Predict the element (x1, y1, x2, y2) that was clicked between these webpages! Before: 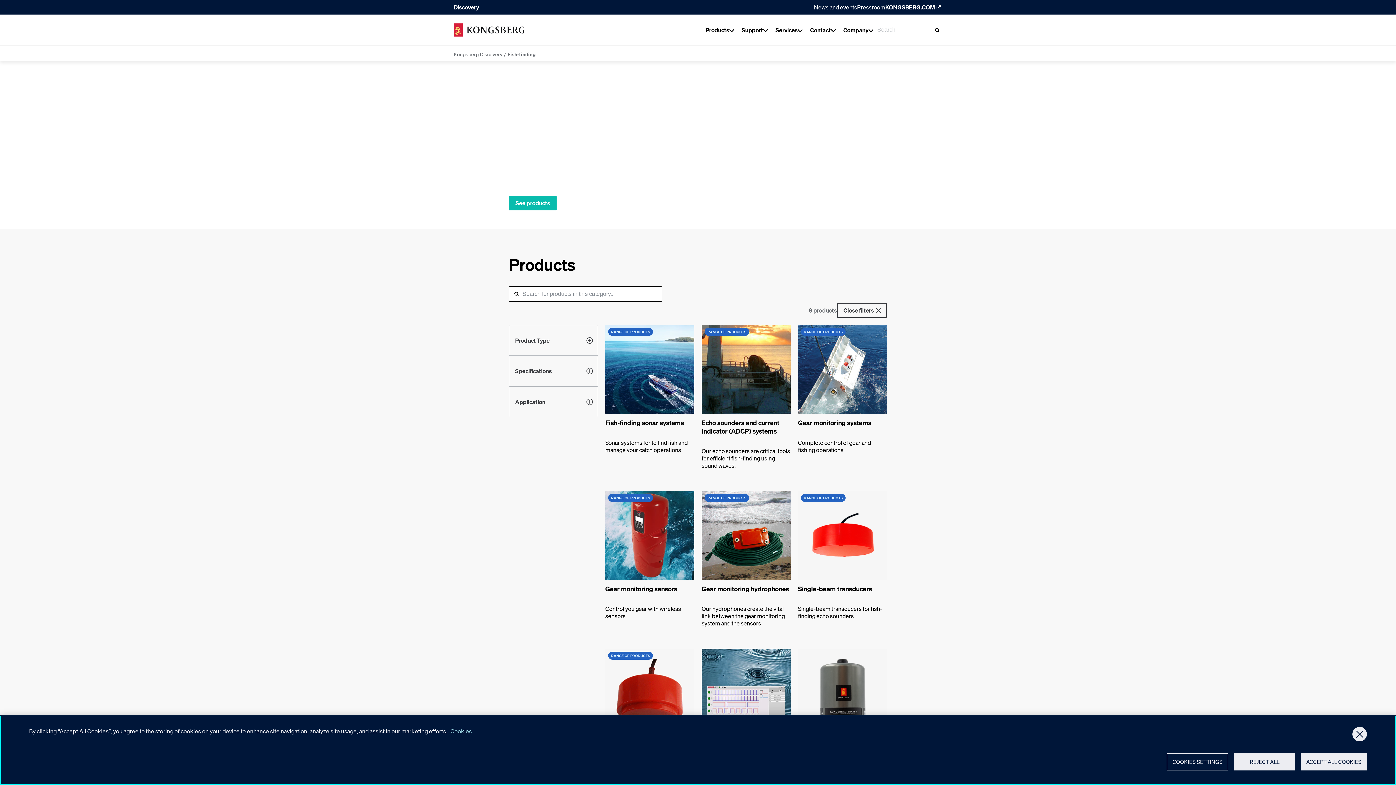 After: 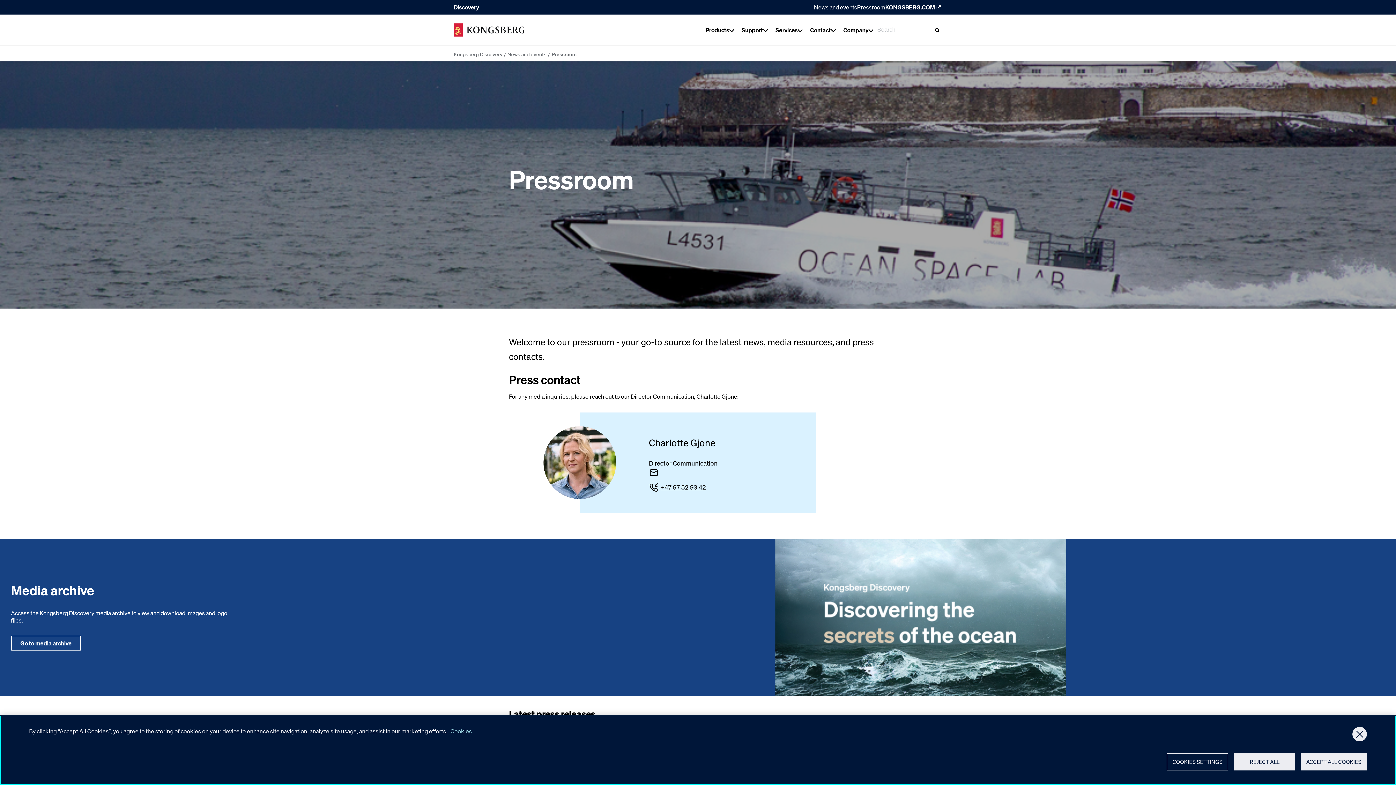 Action: label: Pressroom bbox: (857, 3, 885, 10)